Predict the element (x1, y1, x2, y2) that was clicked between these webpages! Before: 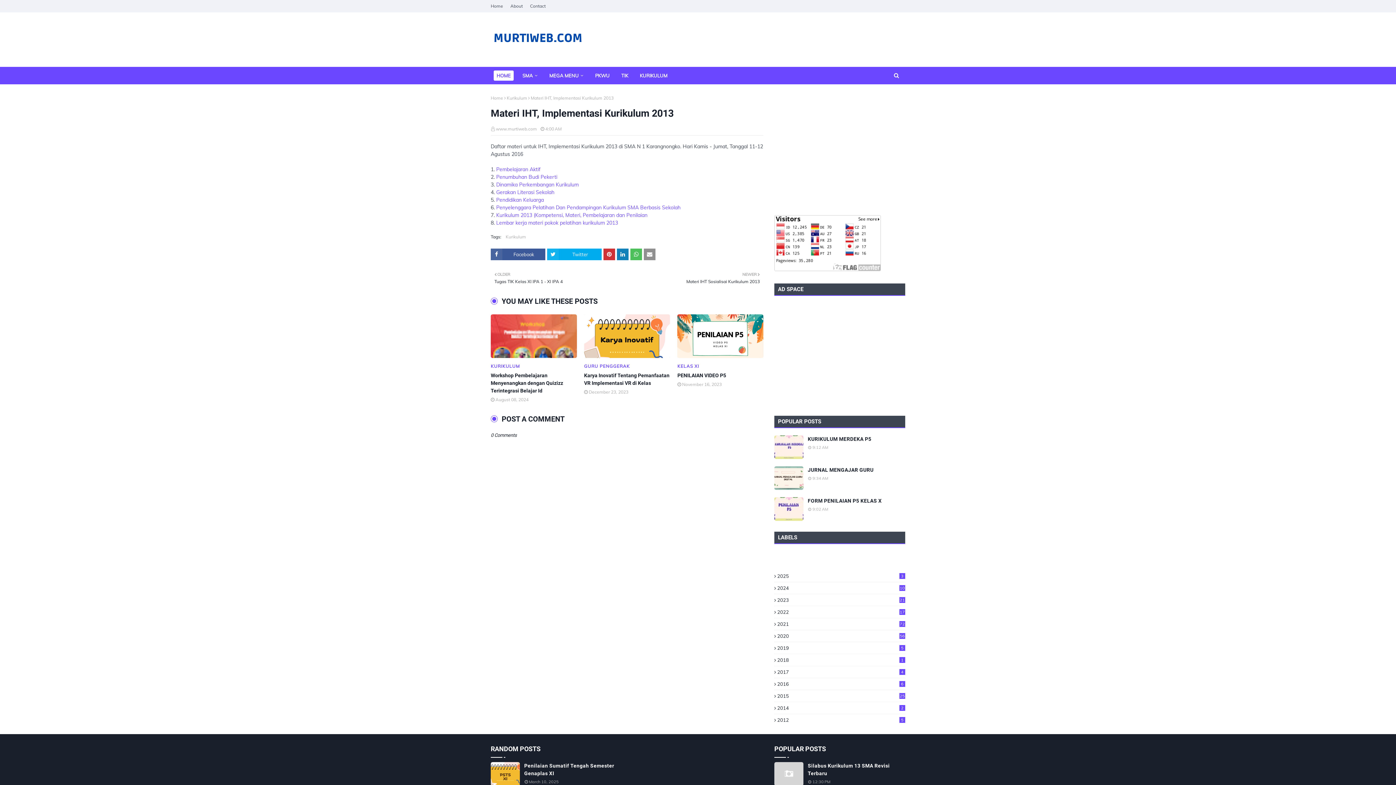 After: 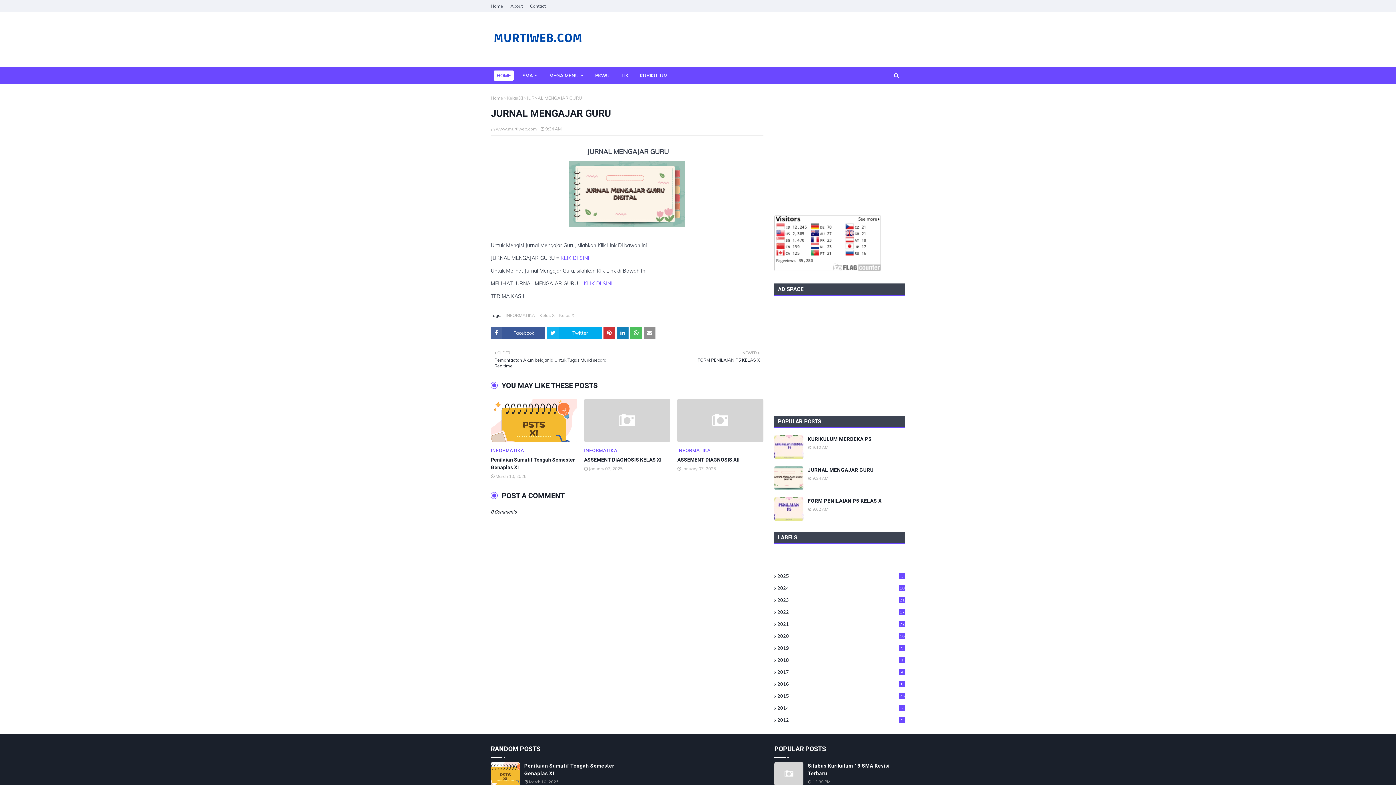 Action: bbox: (774, 466, 803, 490)